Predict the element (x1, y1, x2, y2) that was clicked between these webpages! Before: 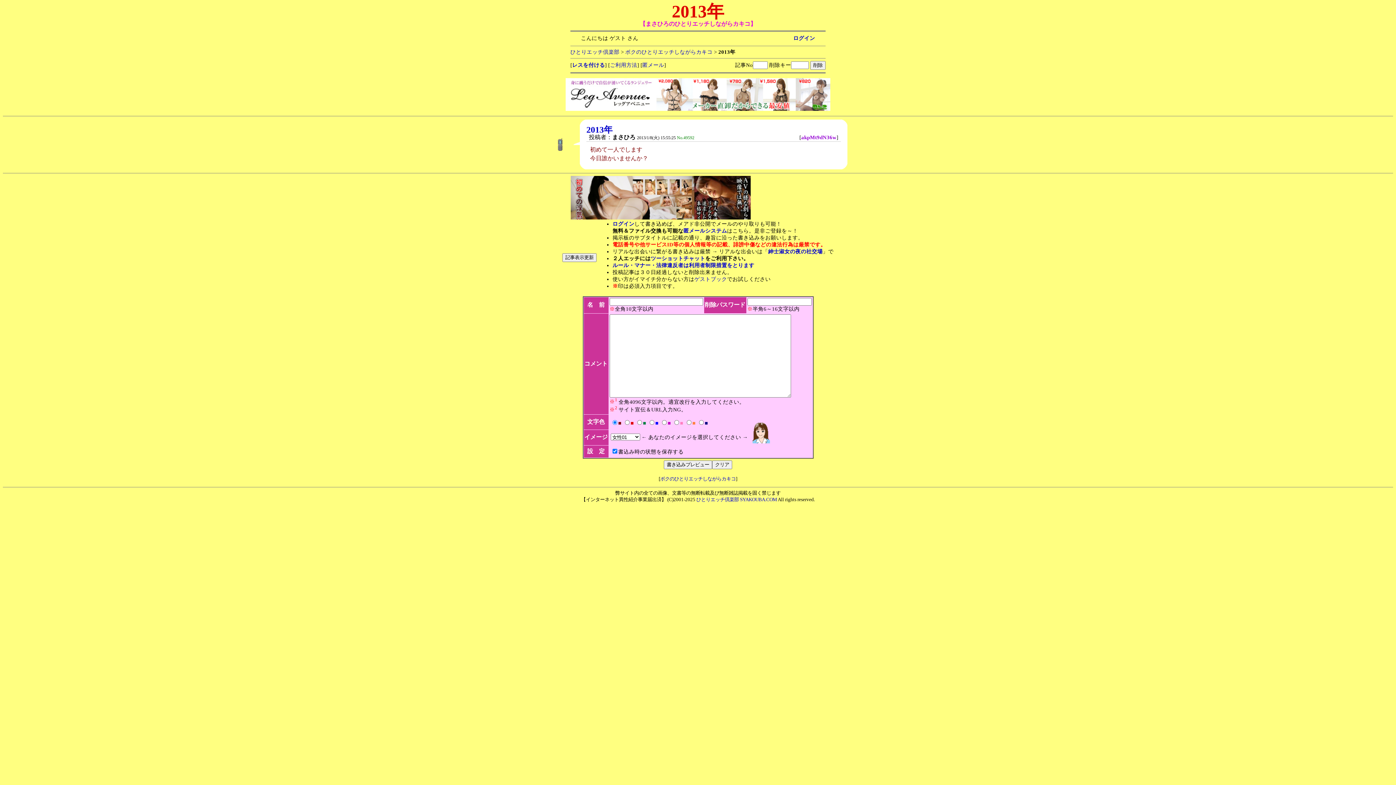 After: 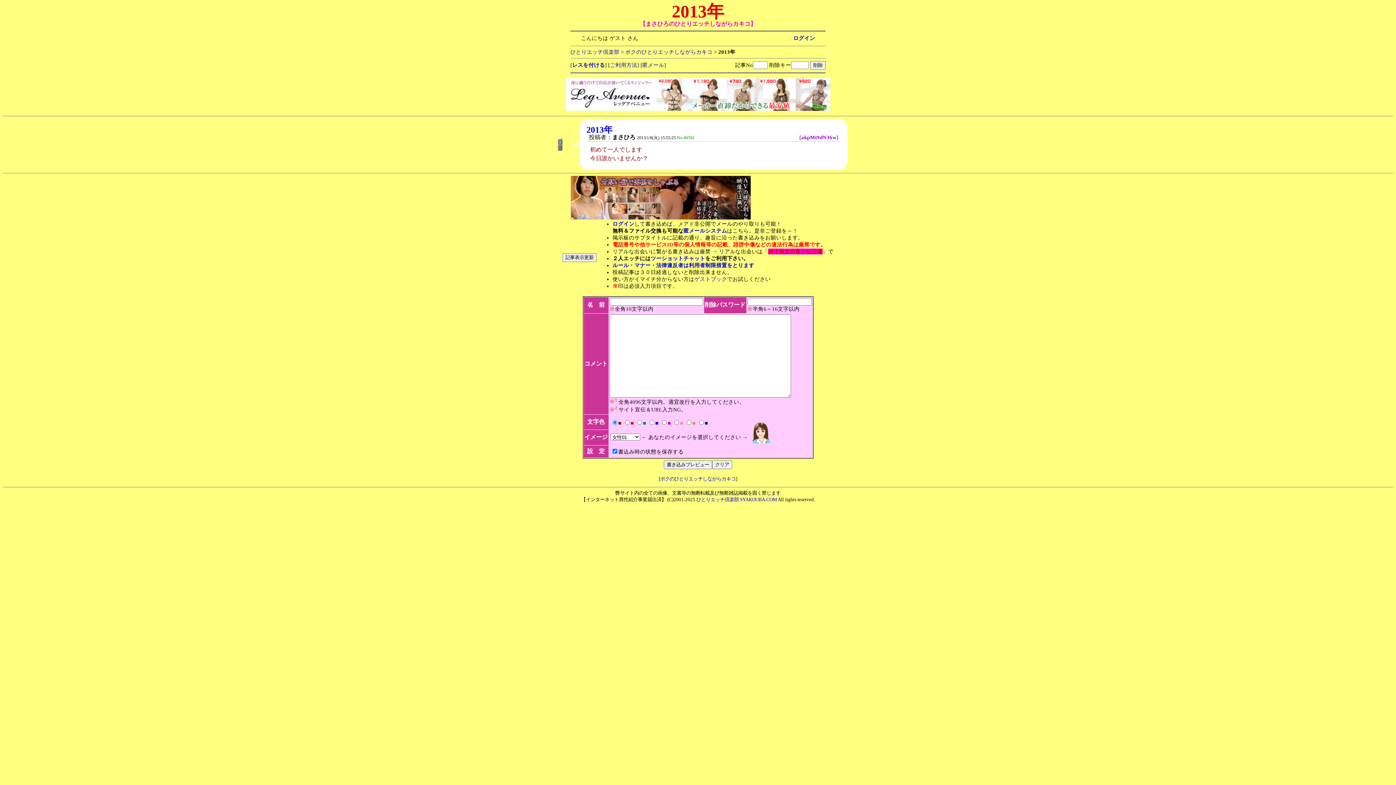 Action: label: 紳士淑女の夜の社交場 bbox: (768, 248, 822, 254)